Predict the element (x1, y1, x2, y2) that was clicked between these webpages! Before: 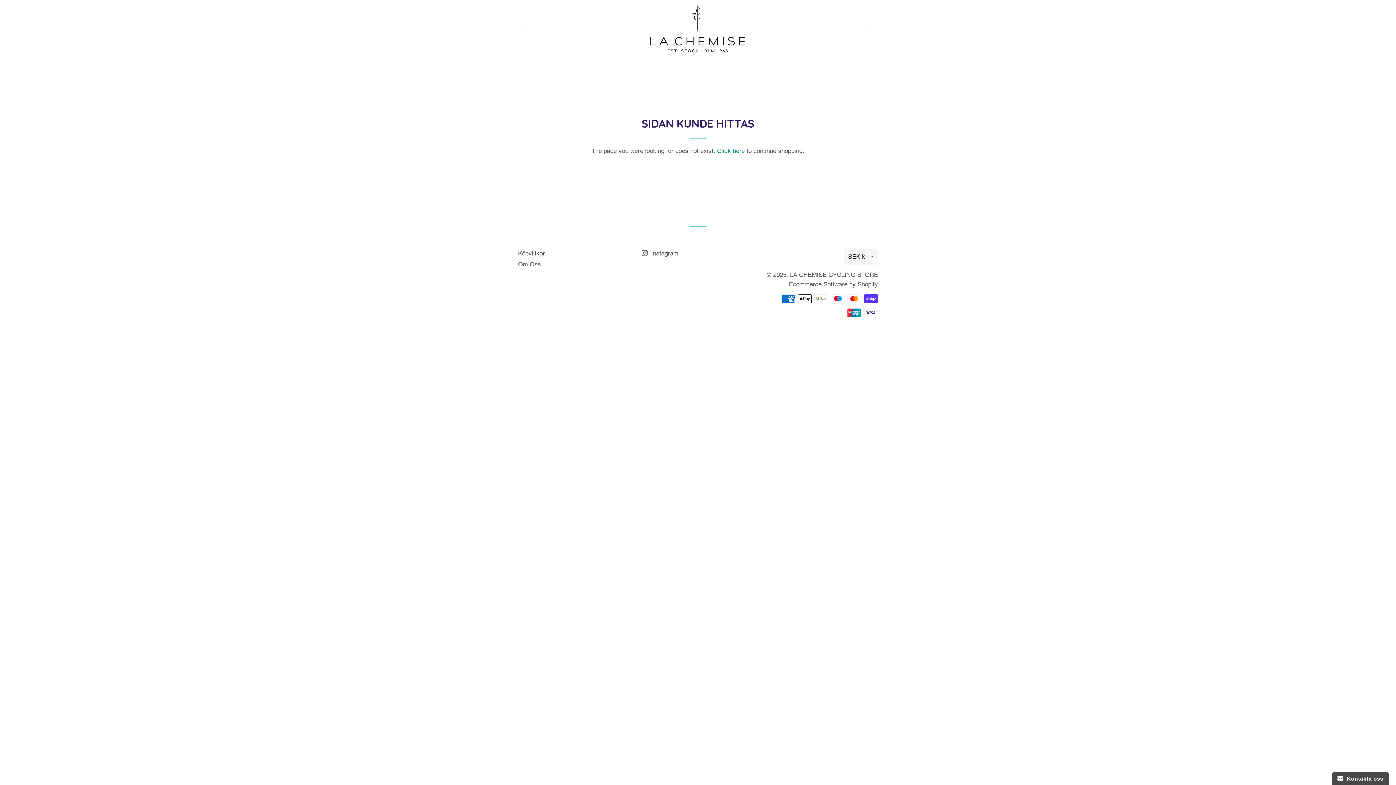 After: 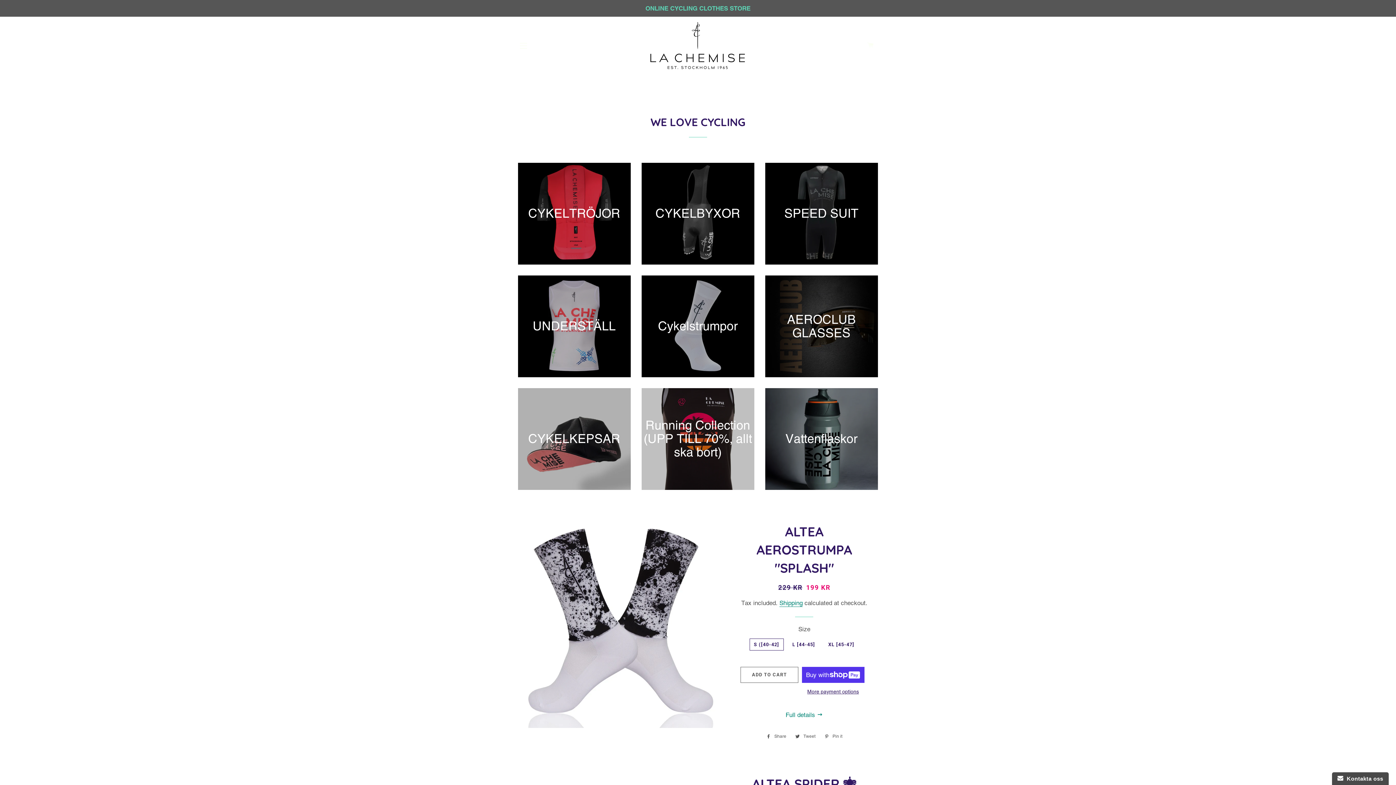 Action: bbox: (790, 271, 878, 278) label: LA CHEMISE CYCLING STORE